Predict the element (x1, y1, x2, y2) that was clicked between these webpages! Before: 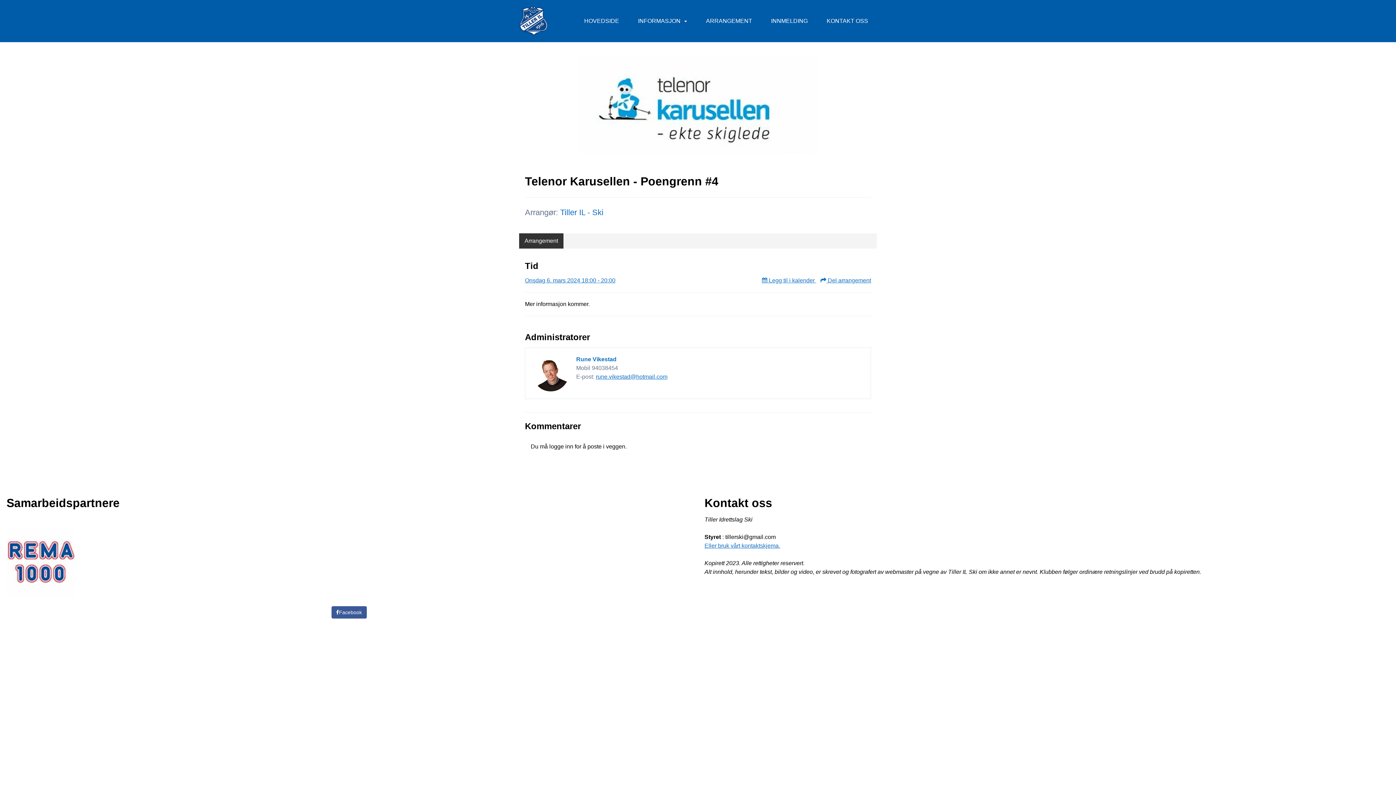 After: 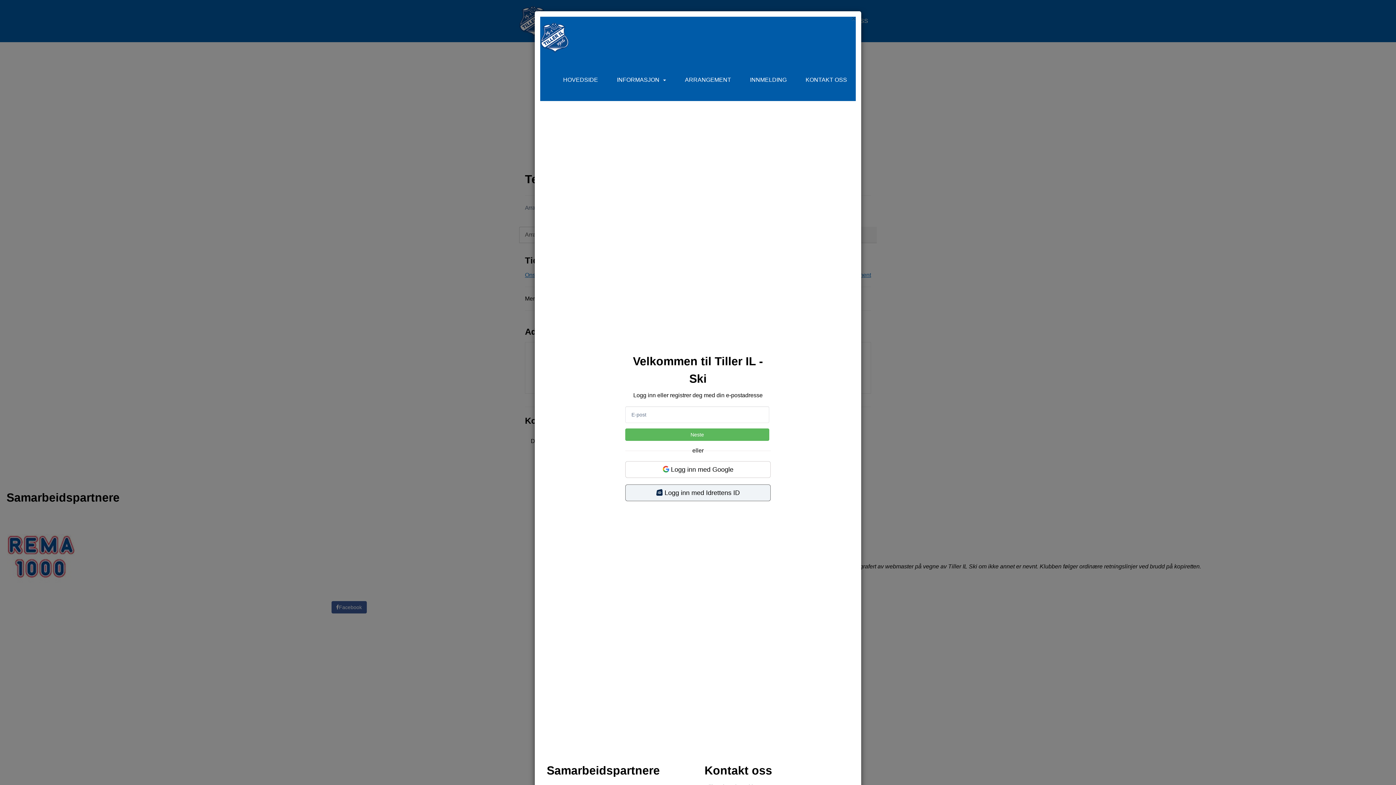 Action: bbox: (762, 277, 816, 283) label:  Legg til i kalender 